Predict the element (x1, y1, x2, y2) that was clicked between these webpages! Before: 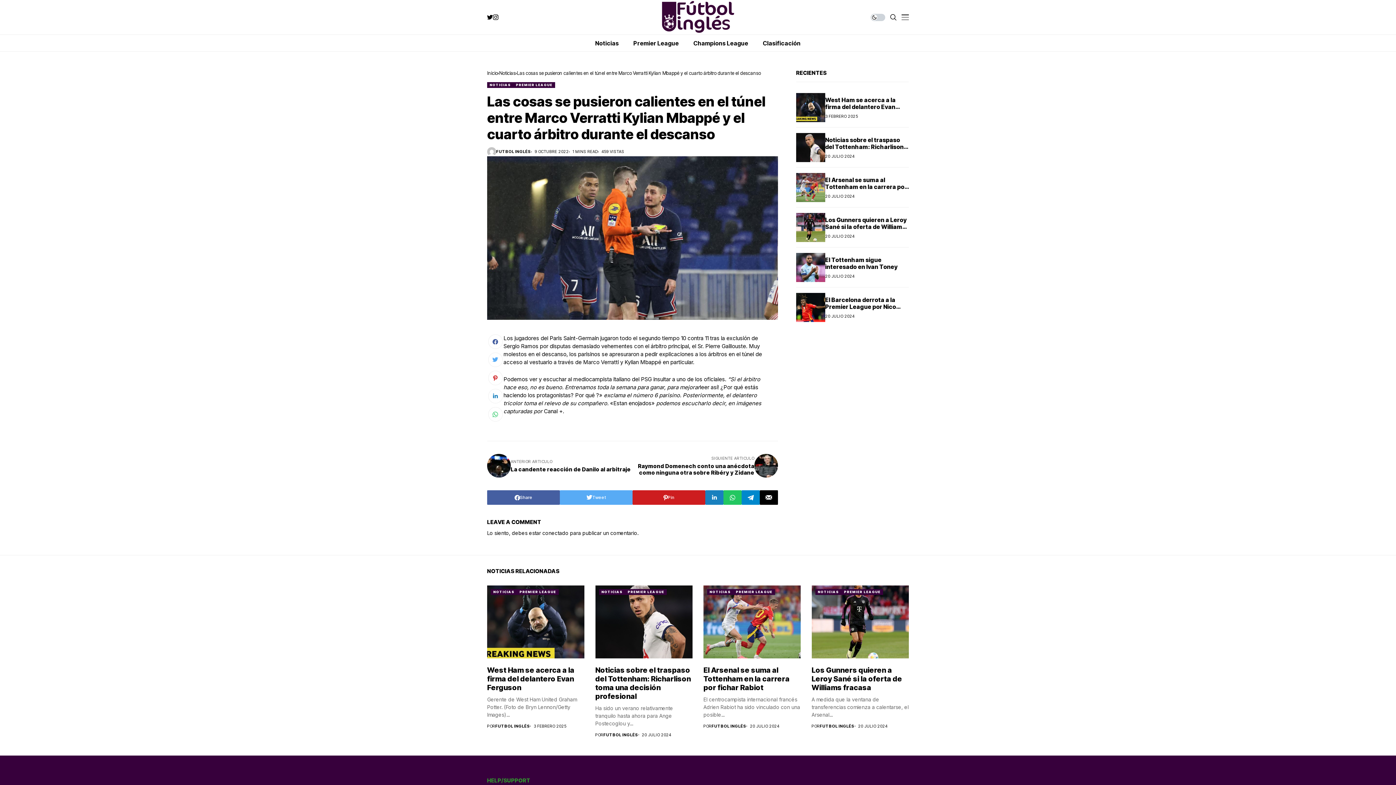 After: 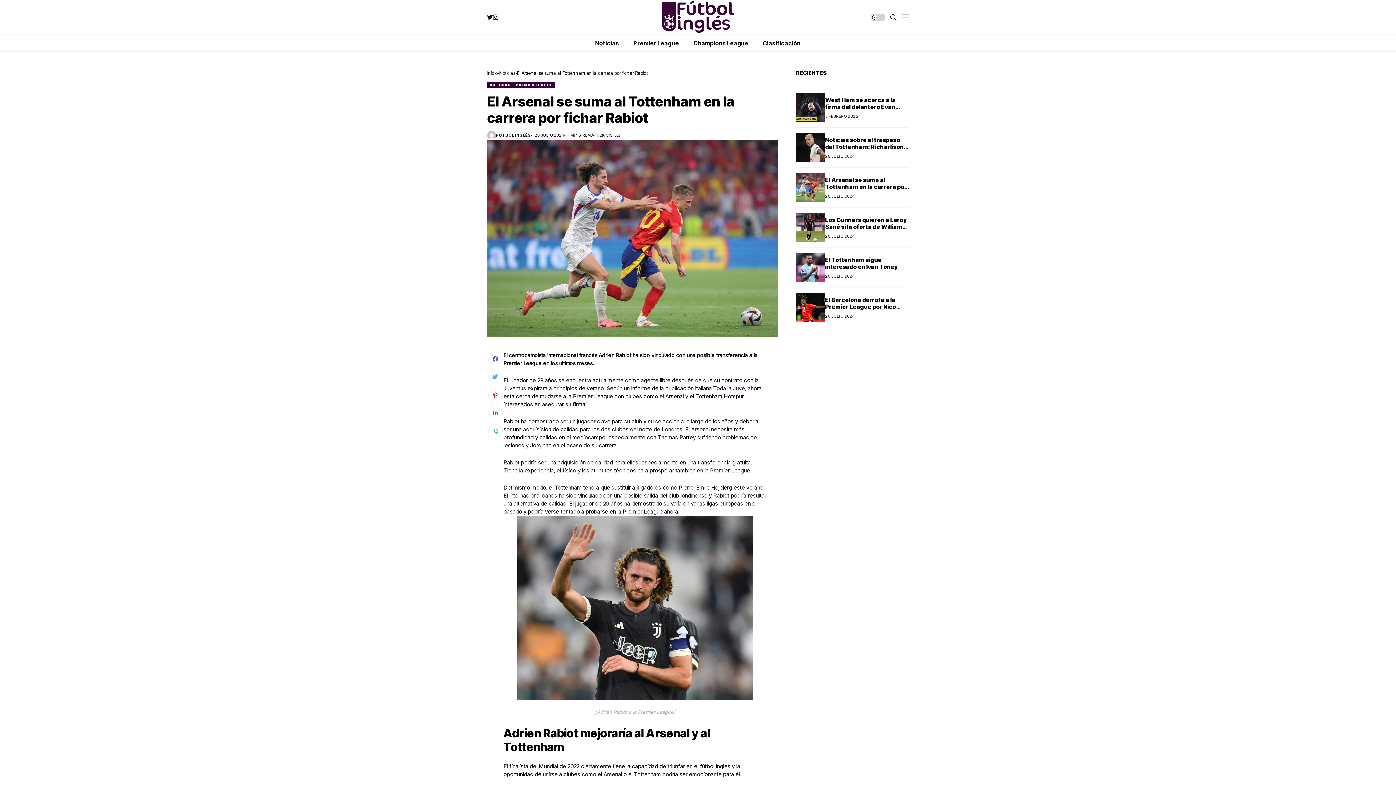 Action: label: El Arsenal se suma al Tottenham en la carrera por fichar Rabiot bbox: (825, 176, 907, 197)